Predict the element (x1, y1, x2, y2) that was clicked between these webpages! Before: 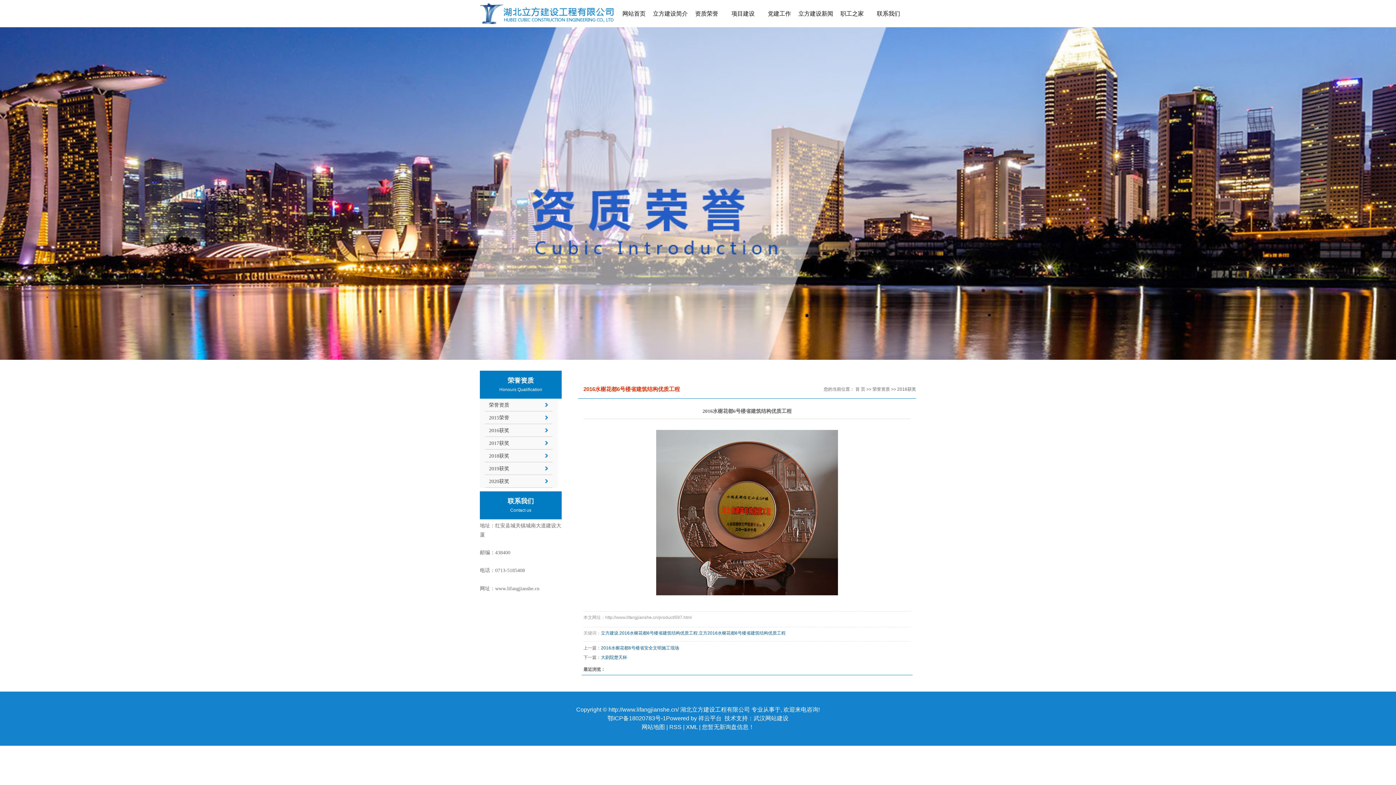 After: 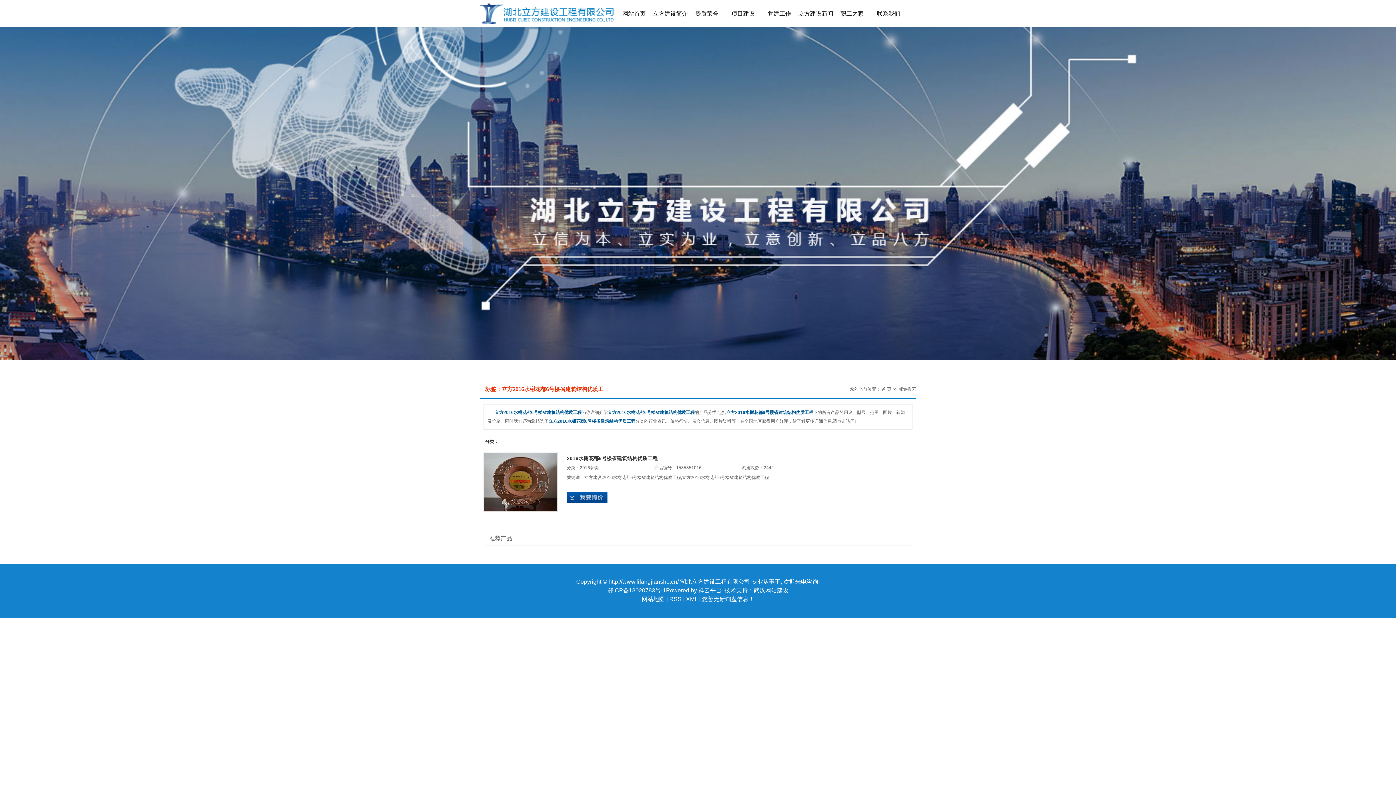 Action: label: 立方2016水榭花都6号楼省建筑结构优质工程 bbox: (698, 630, 785, 636)